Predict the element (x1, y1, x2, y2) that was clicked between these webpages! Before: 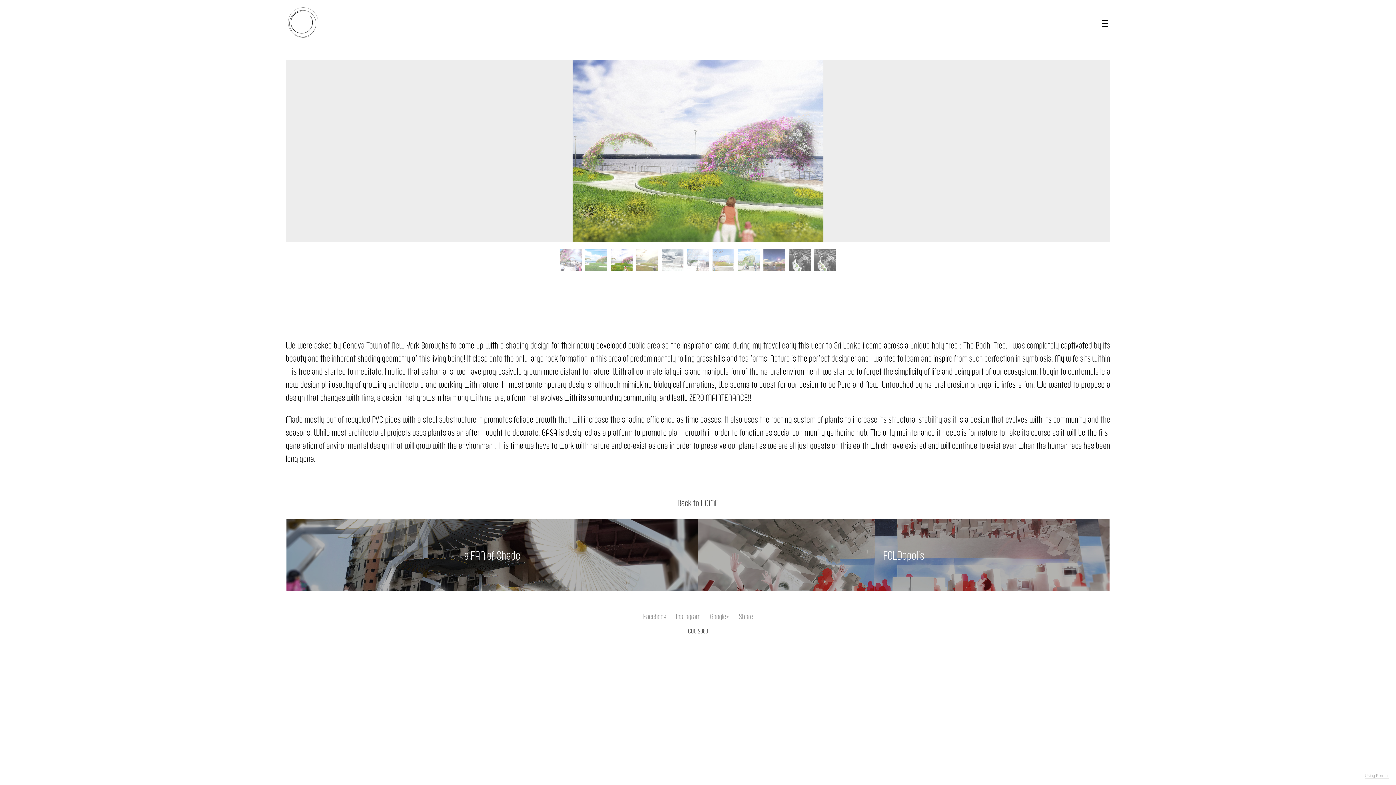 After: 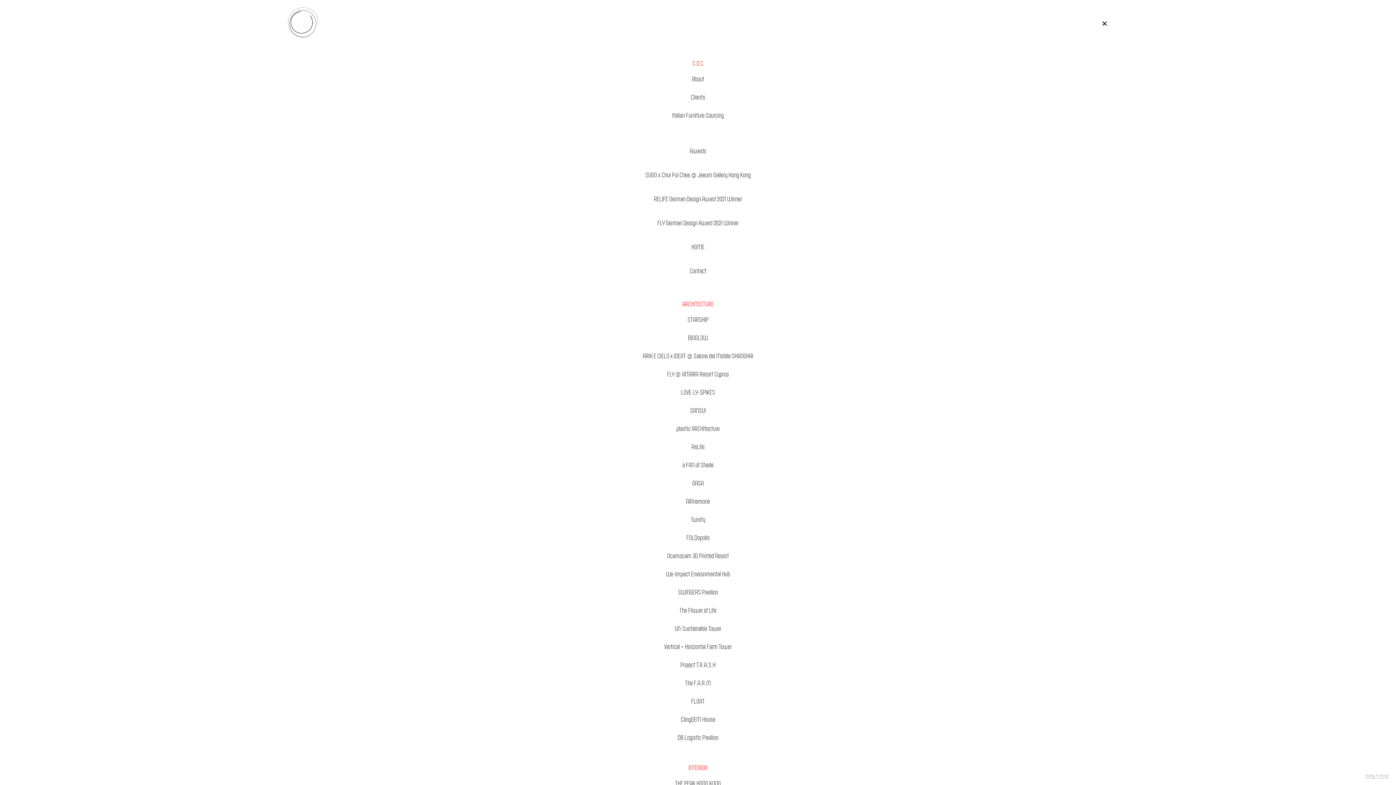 Action: bbox: (1100, 18, 1109, 28)